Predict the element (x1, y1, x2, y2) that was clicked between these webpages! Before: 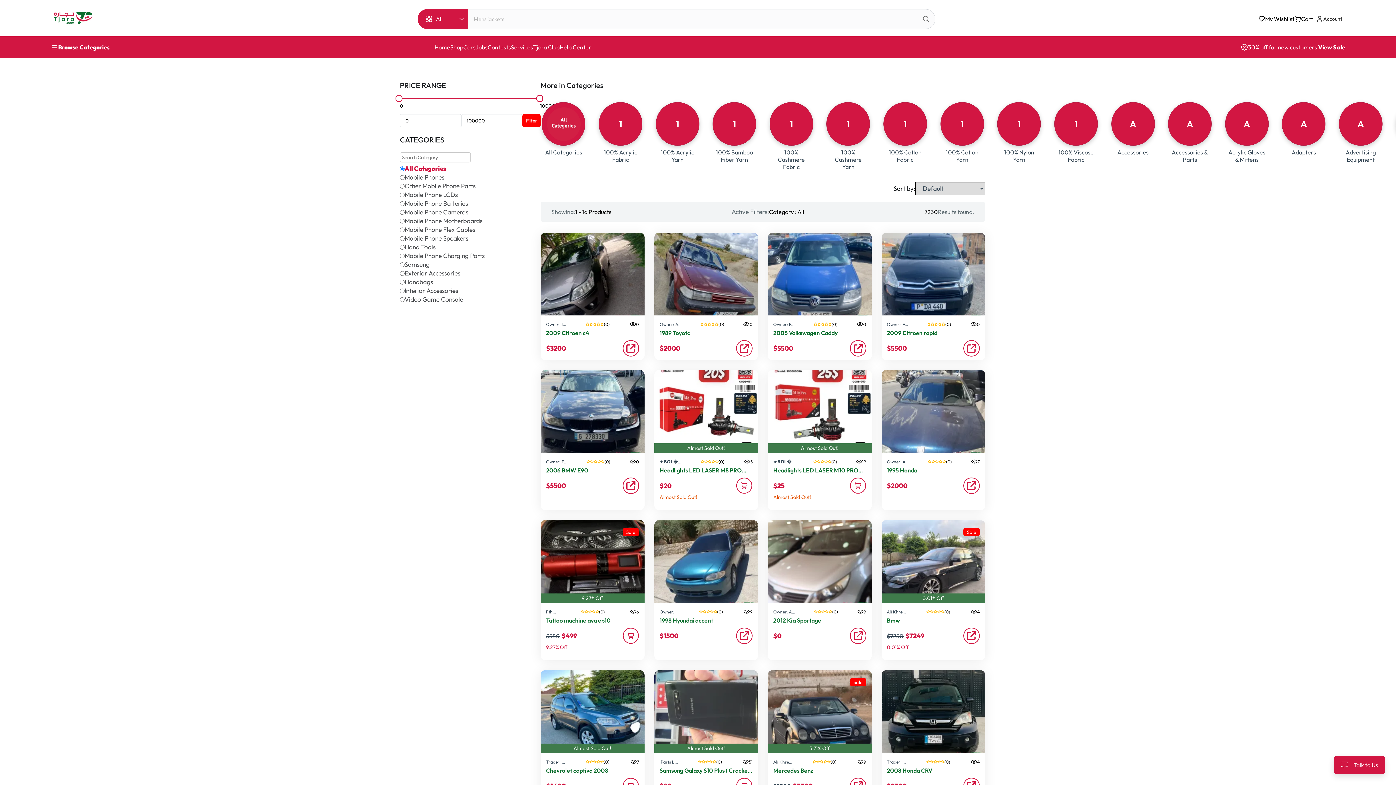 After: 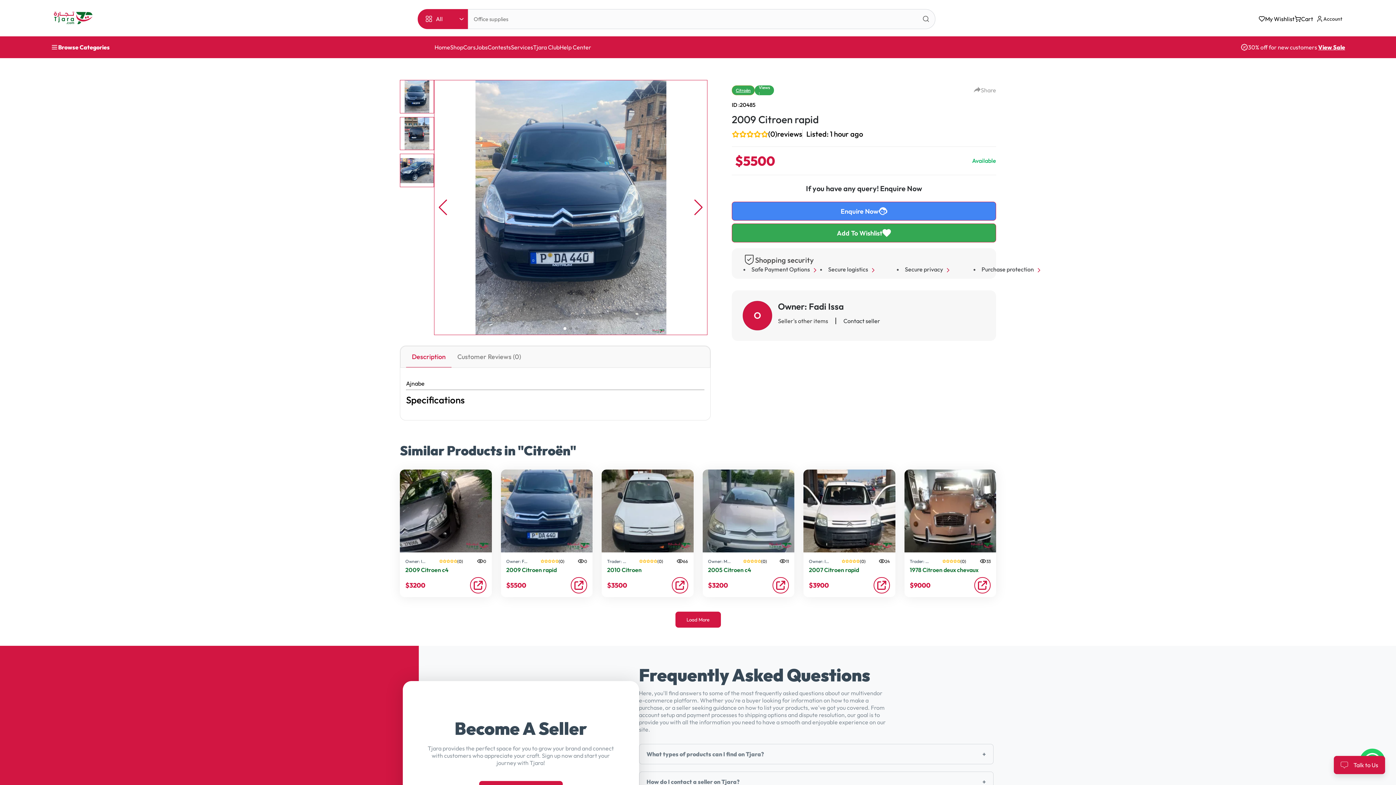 Action: bbox: (887, 329, 980, 336) label: 2009 Citroen rapid